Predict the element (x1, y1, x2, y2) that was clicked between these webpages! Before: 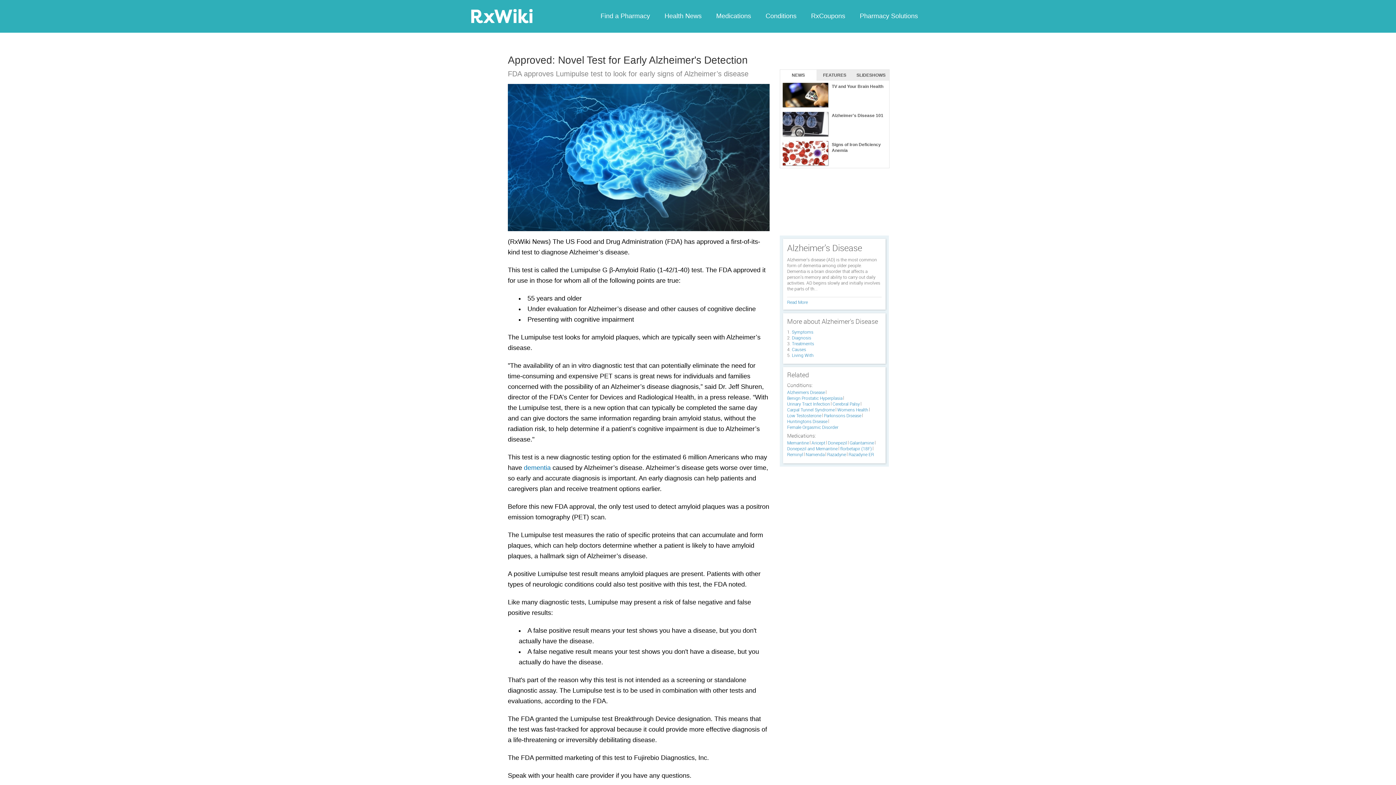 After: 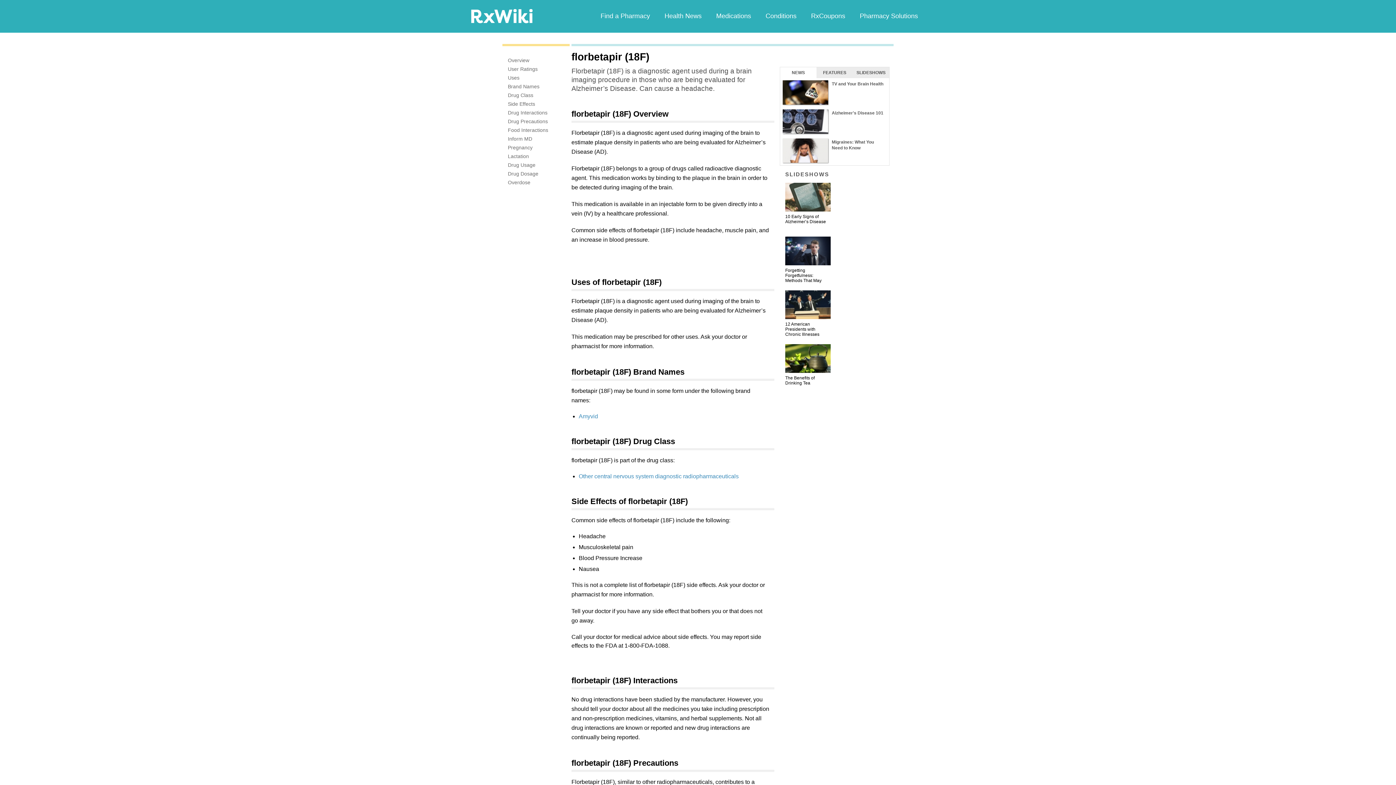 Action: label: florbetapir (18F) bbox: (840, 447, 873, 450)